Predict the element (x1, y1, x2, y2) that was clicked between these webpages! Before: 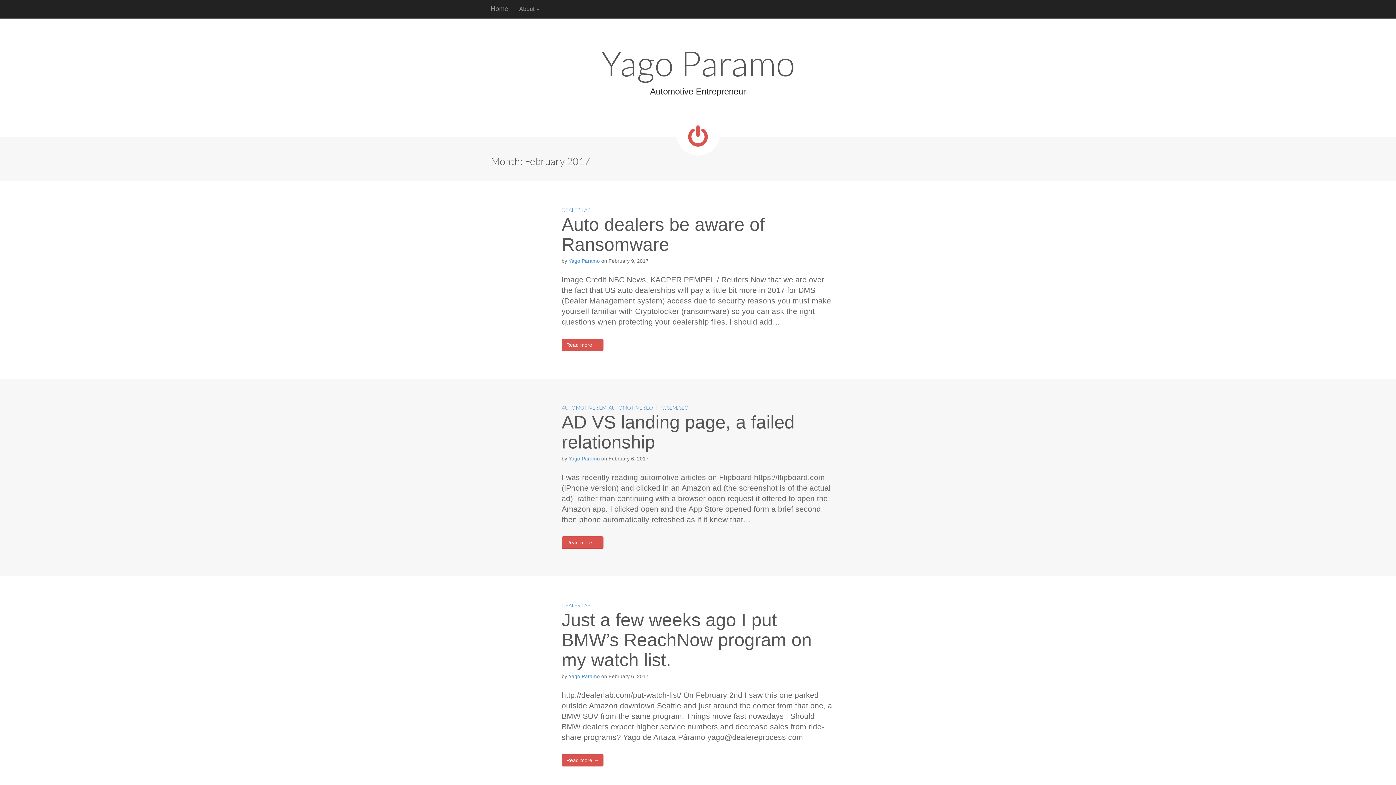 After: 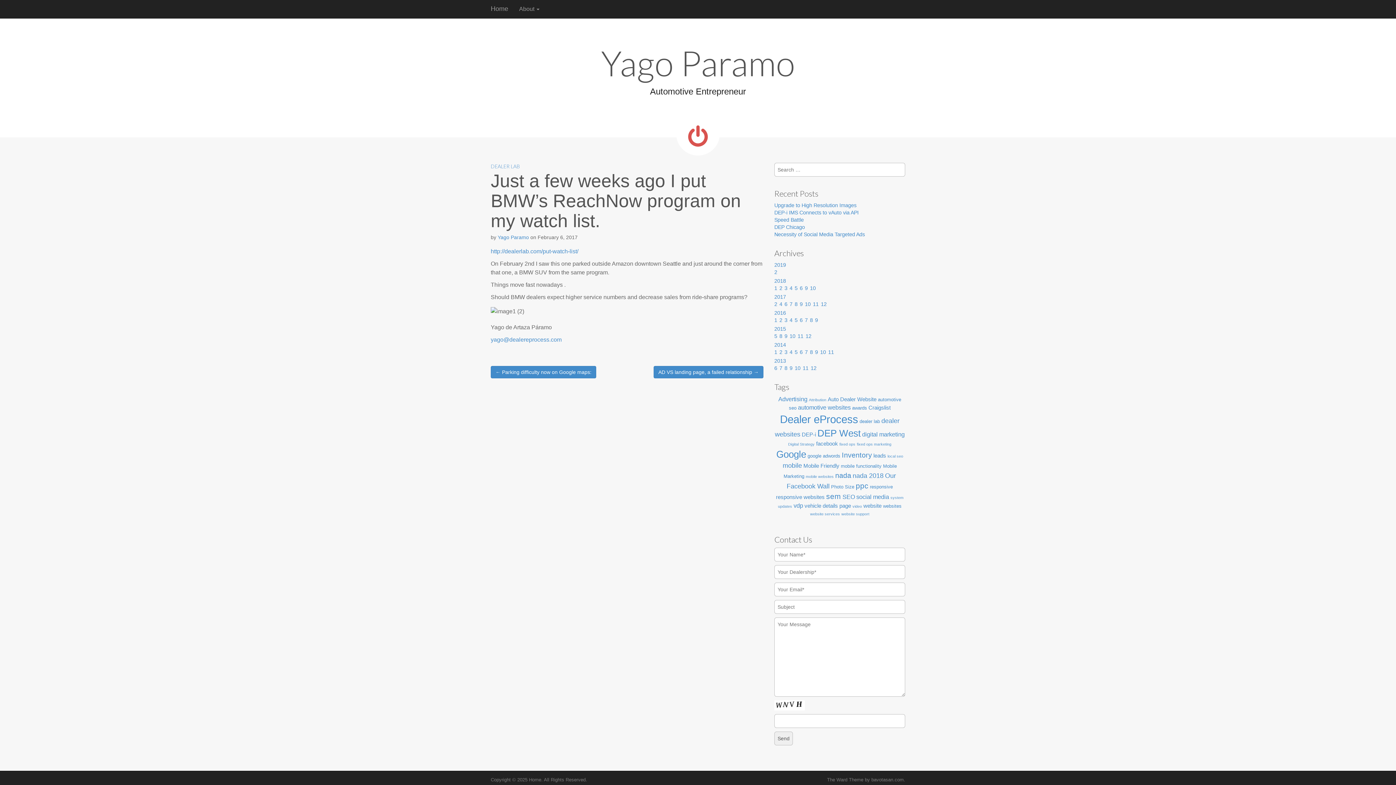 Action: label: Just a few weeks ago I put BMW’s ReachNow program on my watch list. bbox: (561, 610, 812, 670)